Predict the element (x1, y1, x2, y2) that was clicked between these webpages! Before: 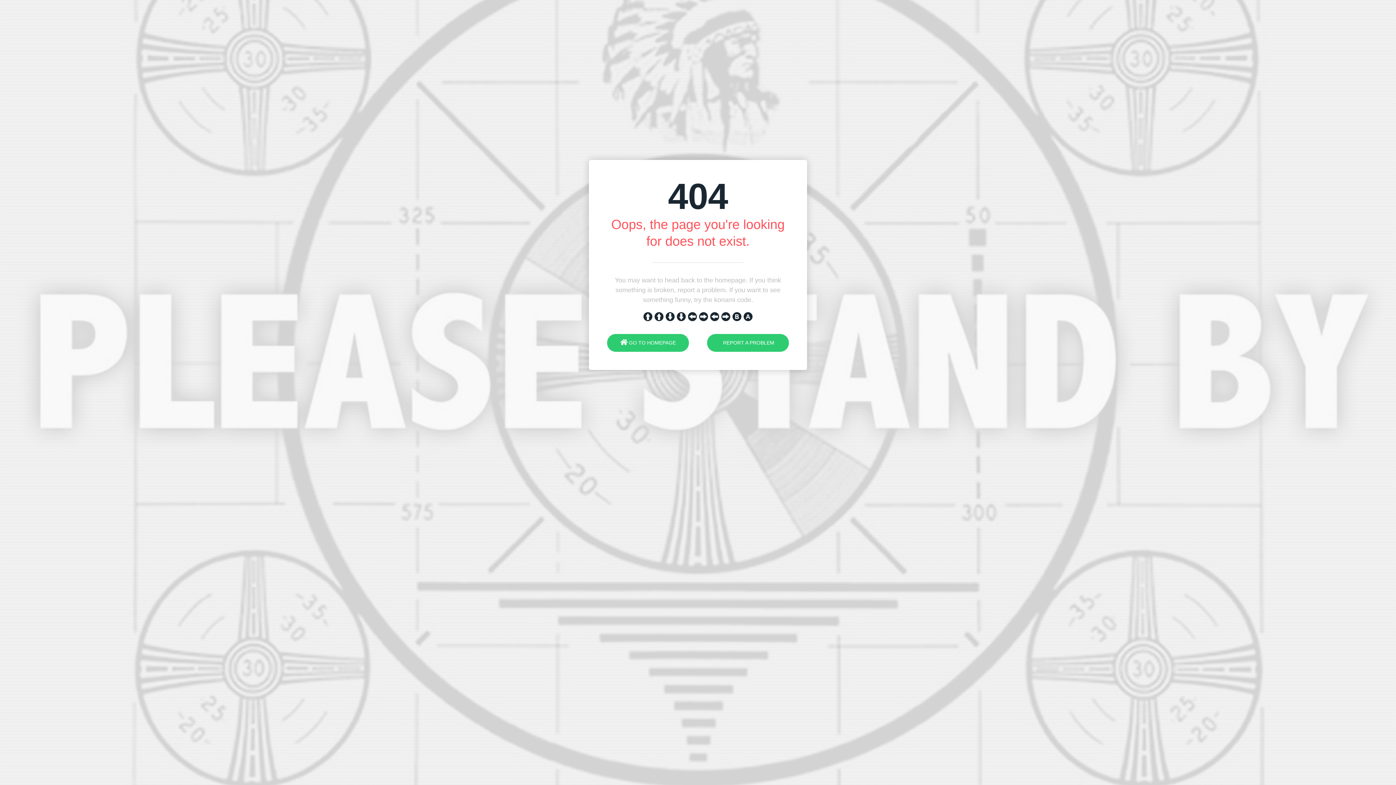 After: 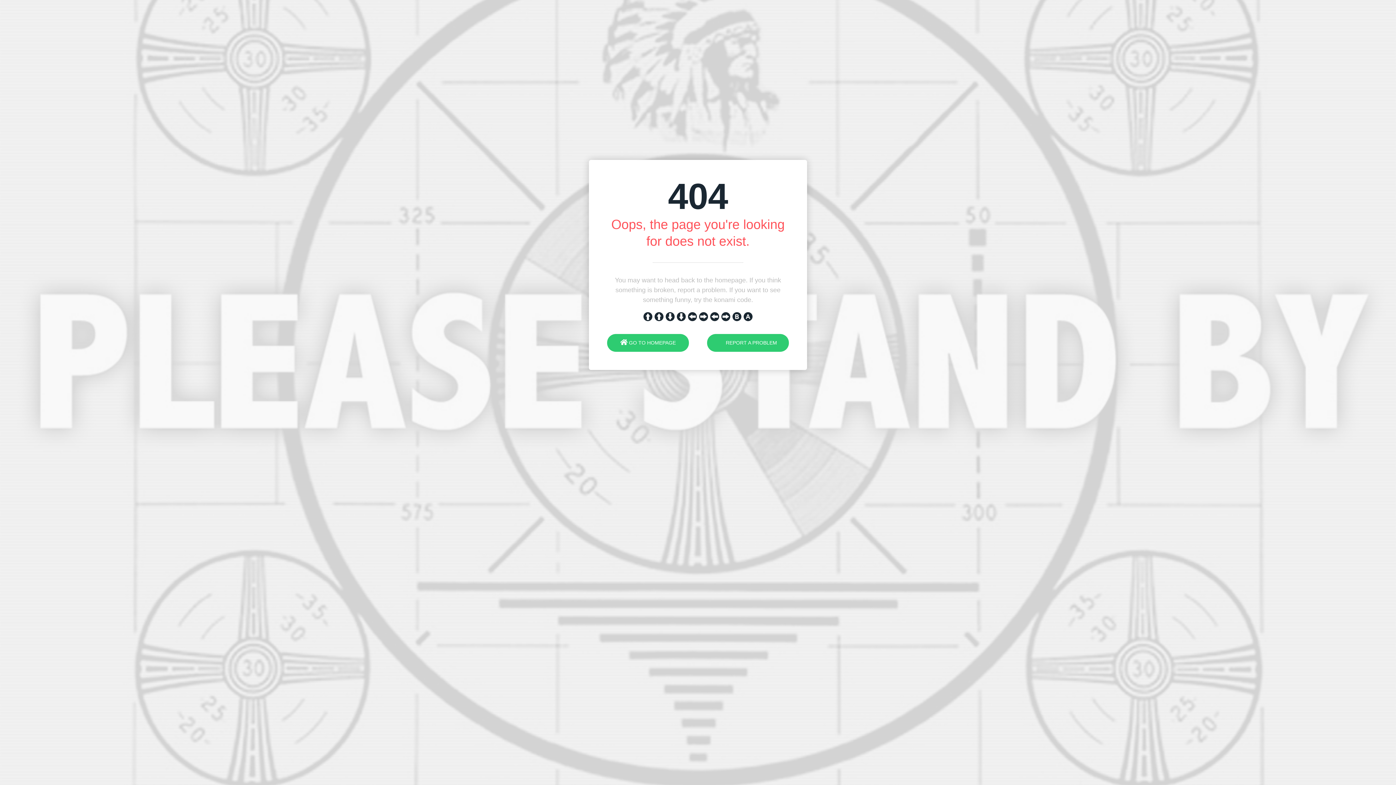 Action: label:  REPORT A PROBLEM bbox: (707, 334, 789, 352)